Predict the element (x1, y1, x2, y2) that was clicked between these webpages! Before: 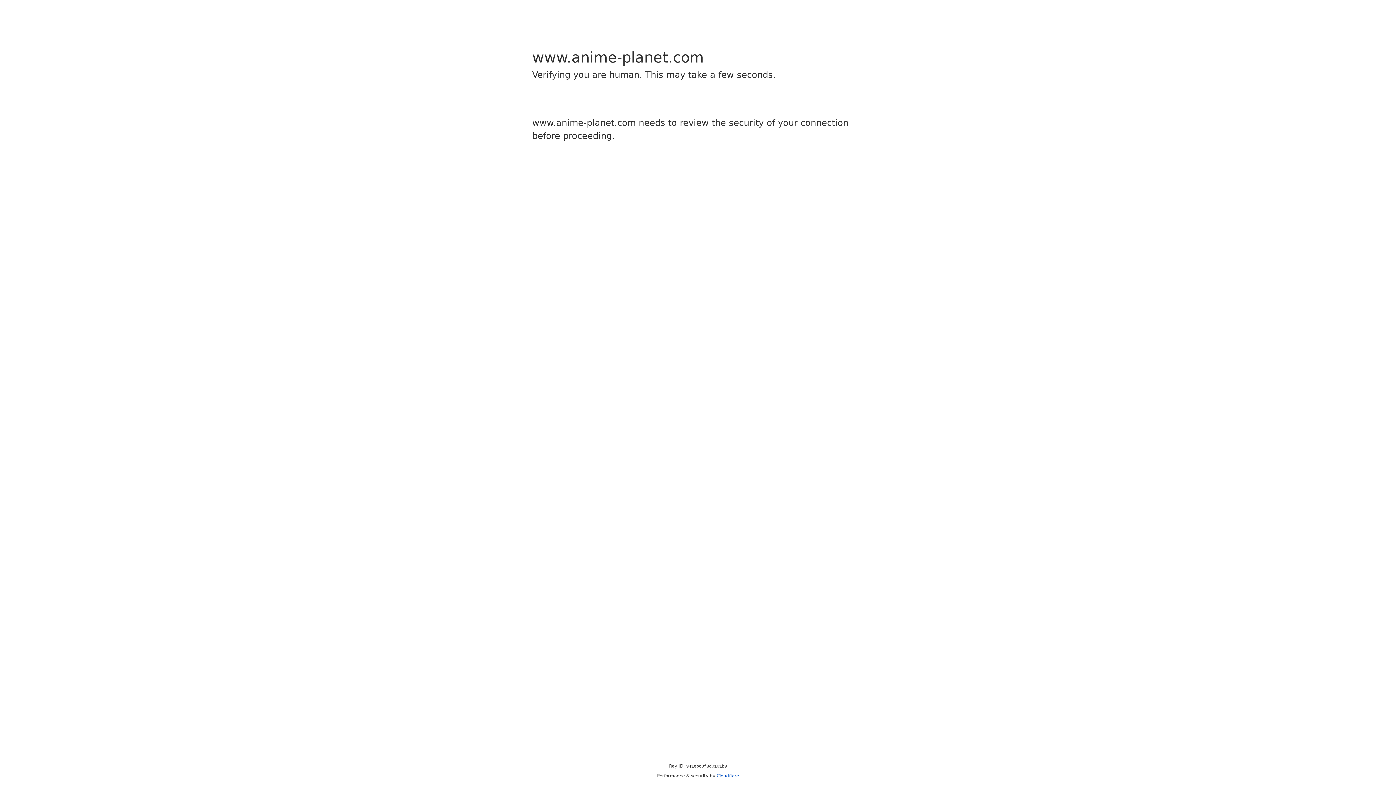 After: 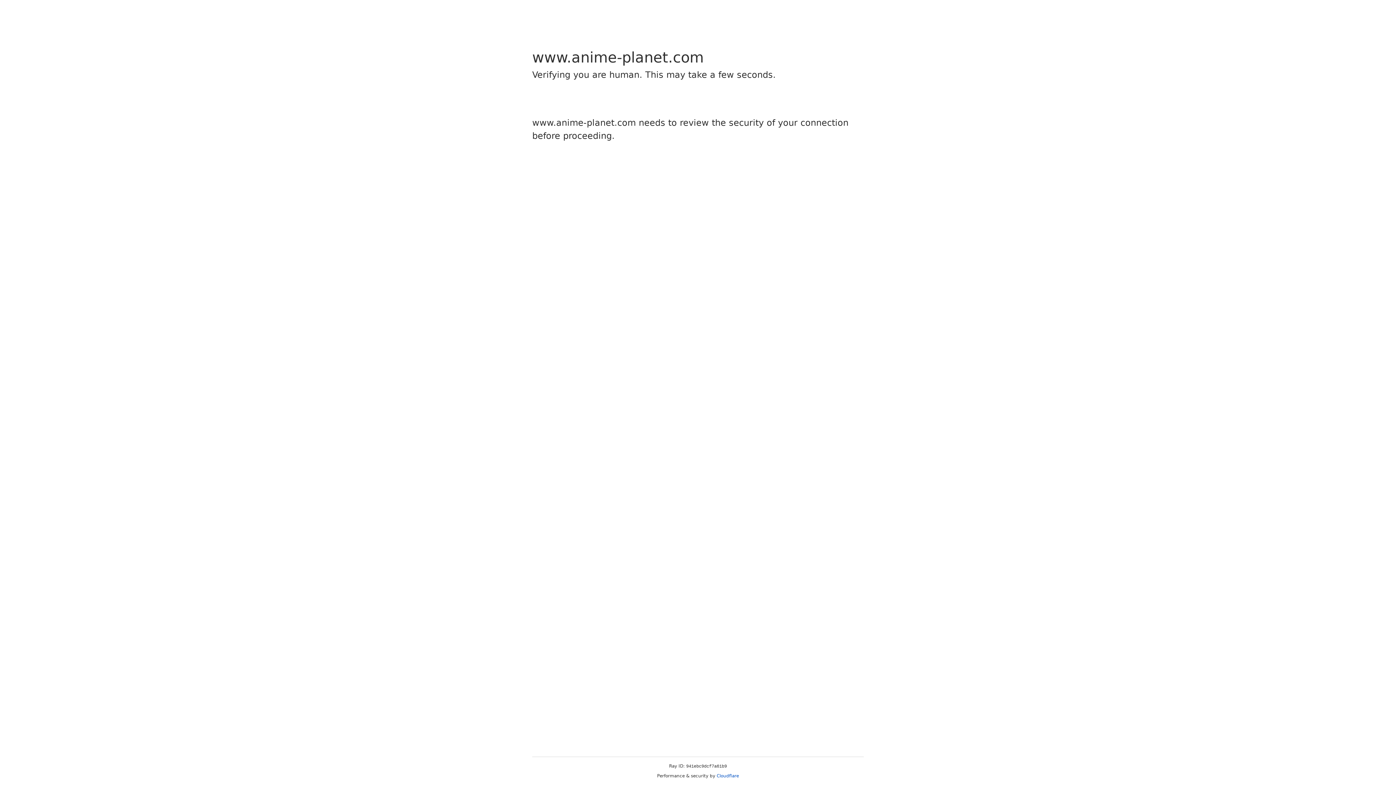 Action: label: Cloudflare bbox: (716, 773, 739, 778)